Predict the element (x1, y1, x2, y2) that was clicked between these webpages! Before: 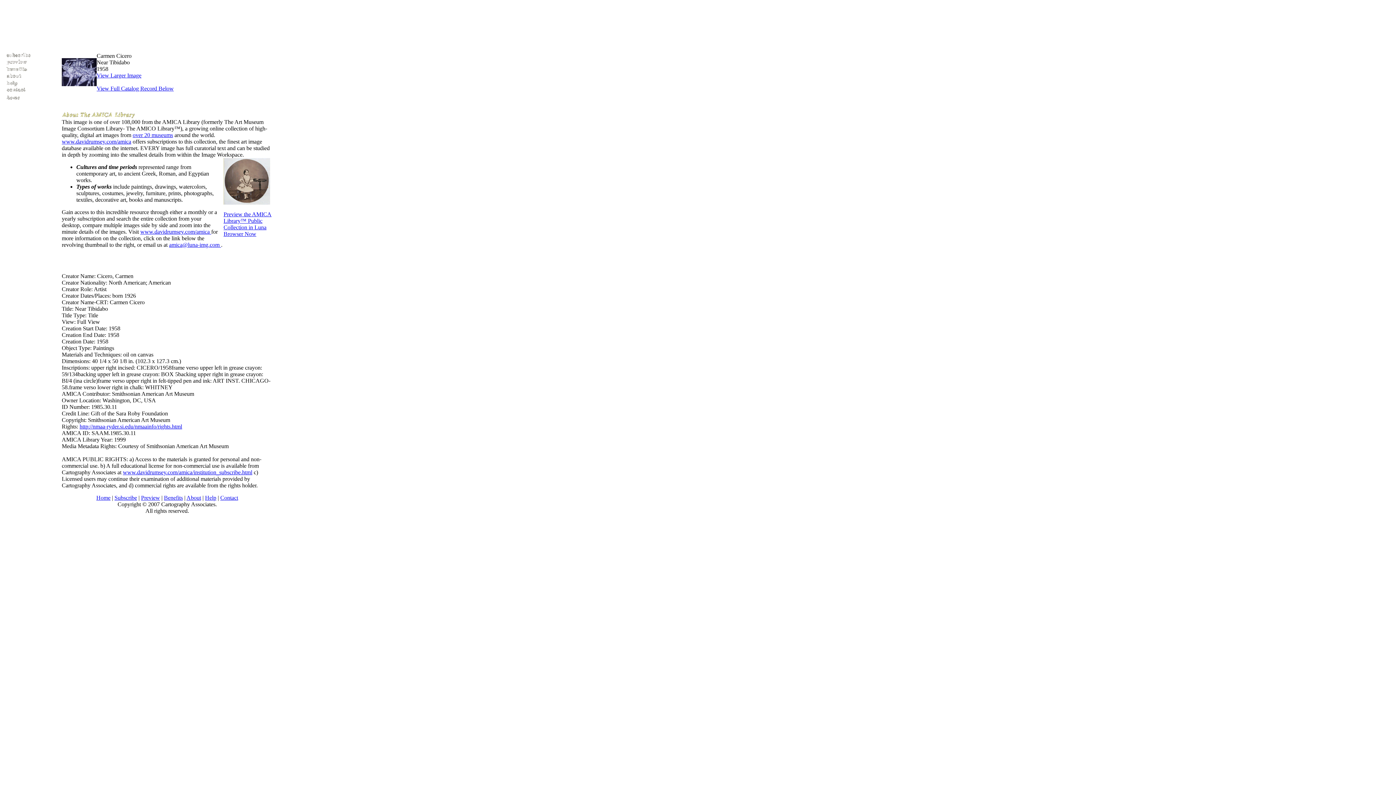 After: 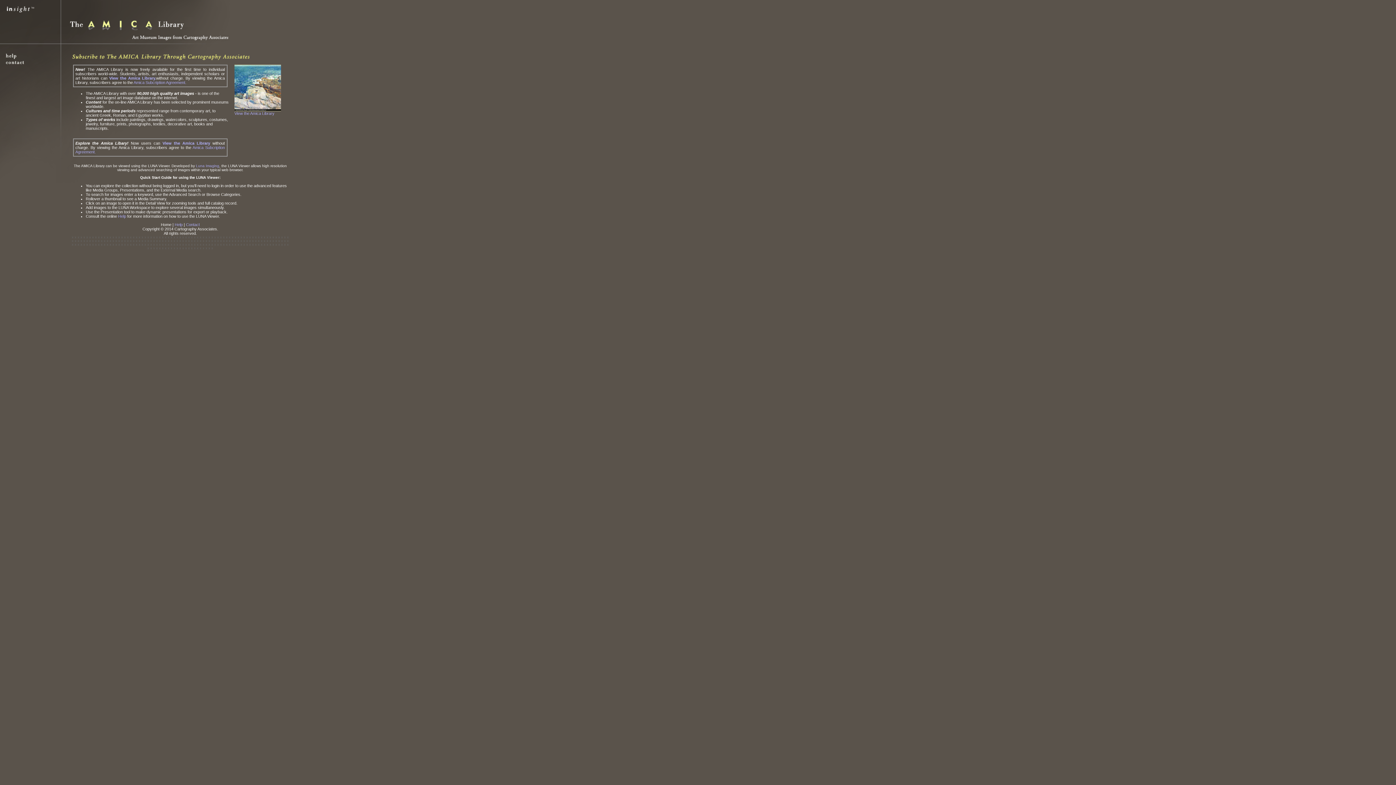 Action: bbox: (122, 469, 252, 475) label: www.davidrumsey.com/amica/institution_subscribe.html